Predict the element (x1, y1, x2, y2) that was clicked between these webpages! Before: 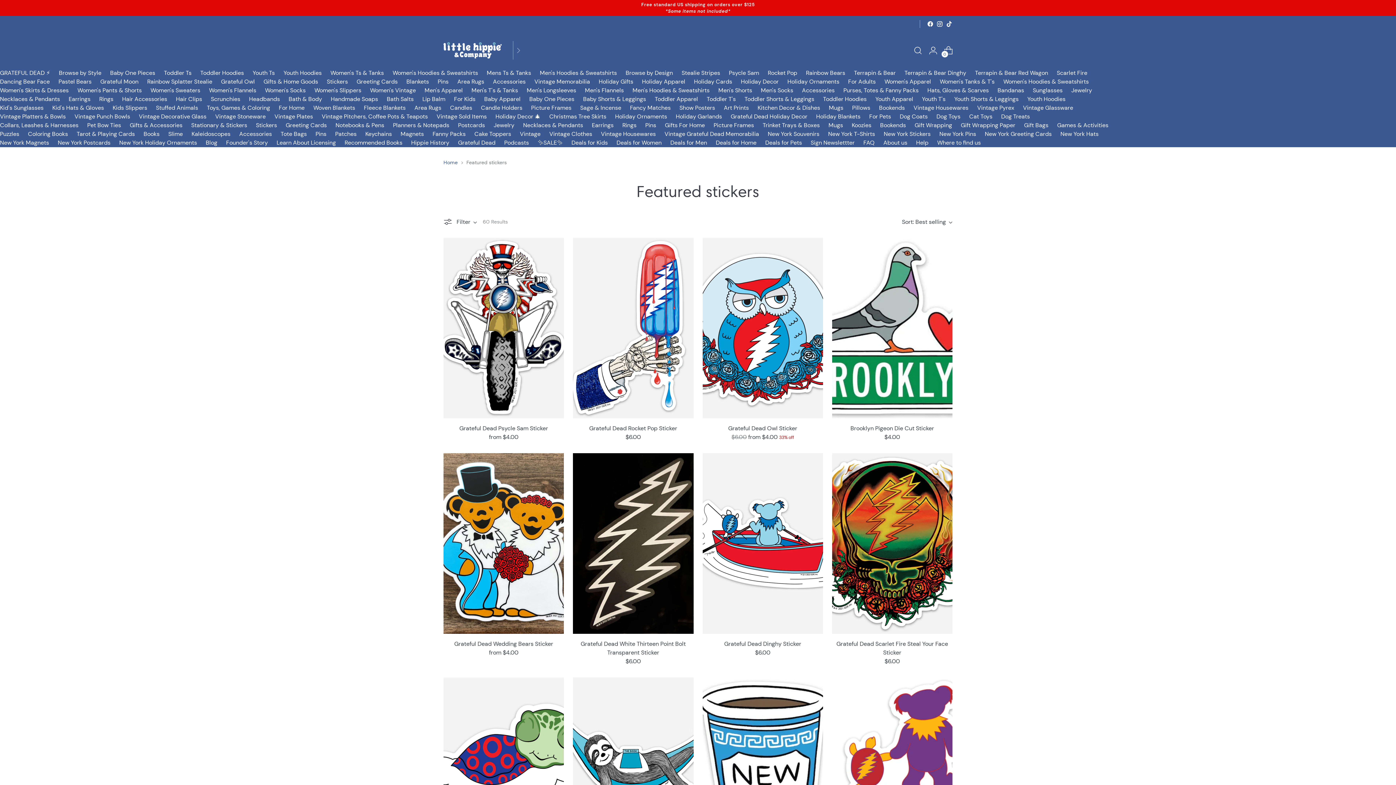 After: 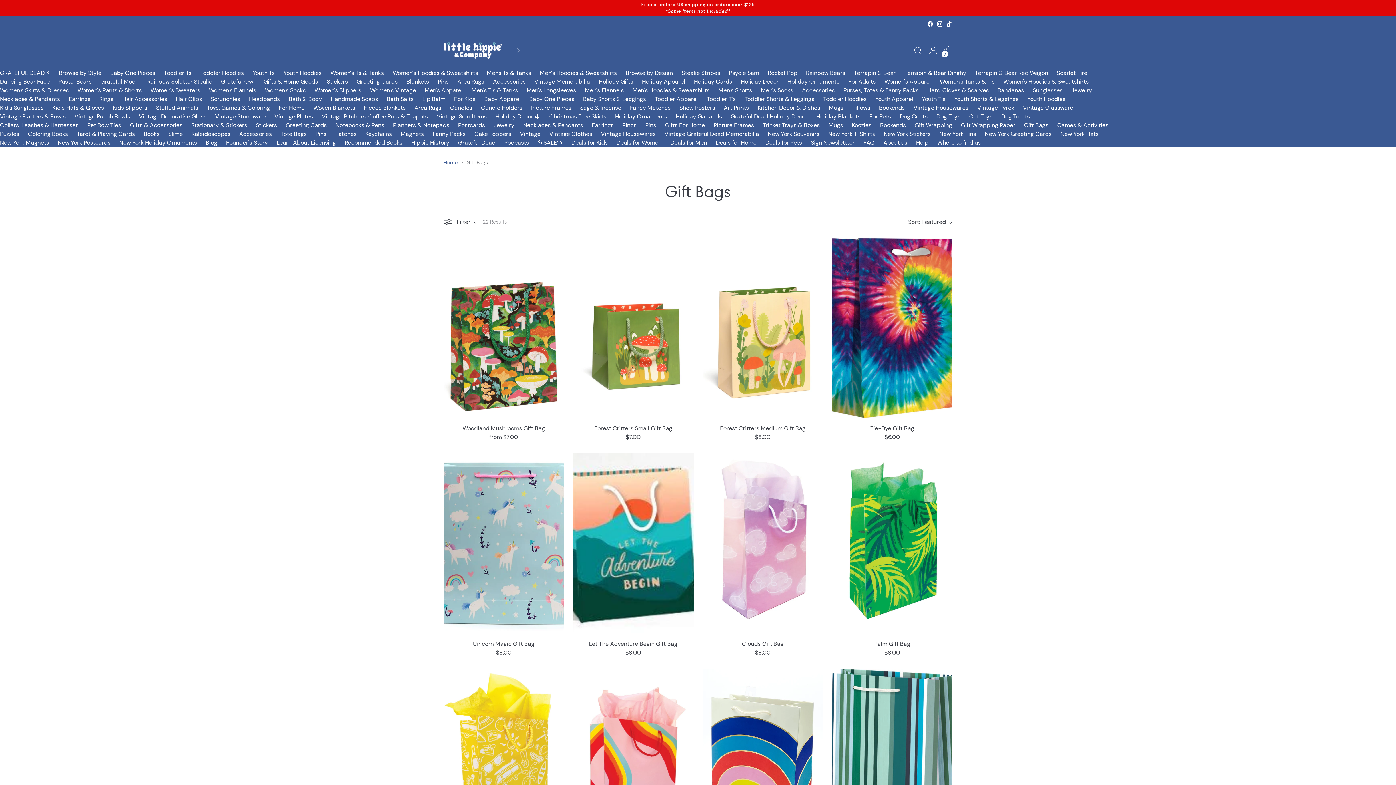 Action: label: Gift Bags bbox: (1024, 121, 1048, 129)